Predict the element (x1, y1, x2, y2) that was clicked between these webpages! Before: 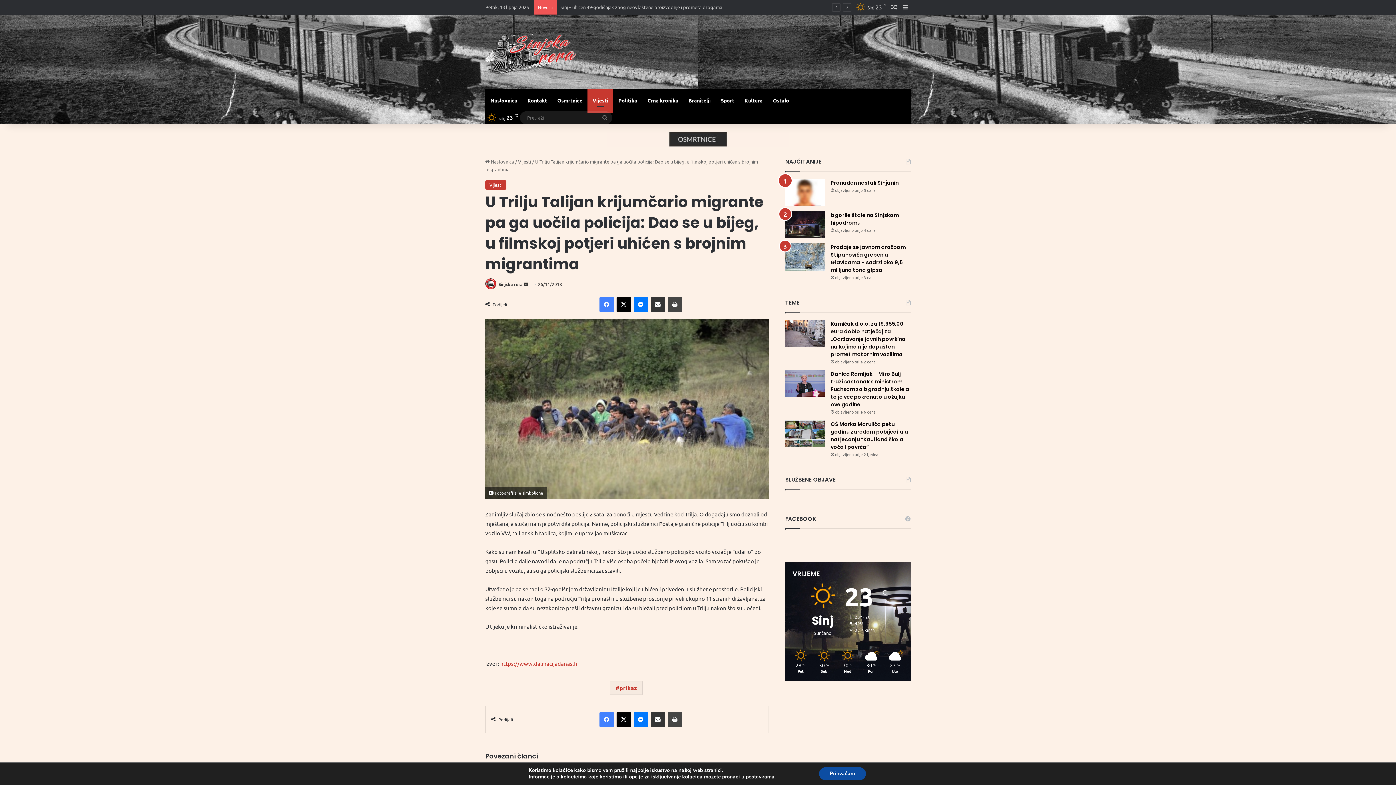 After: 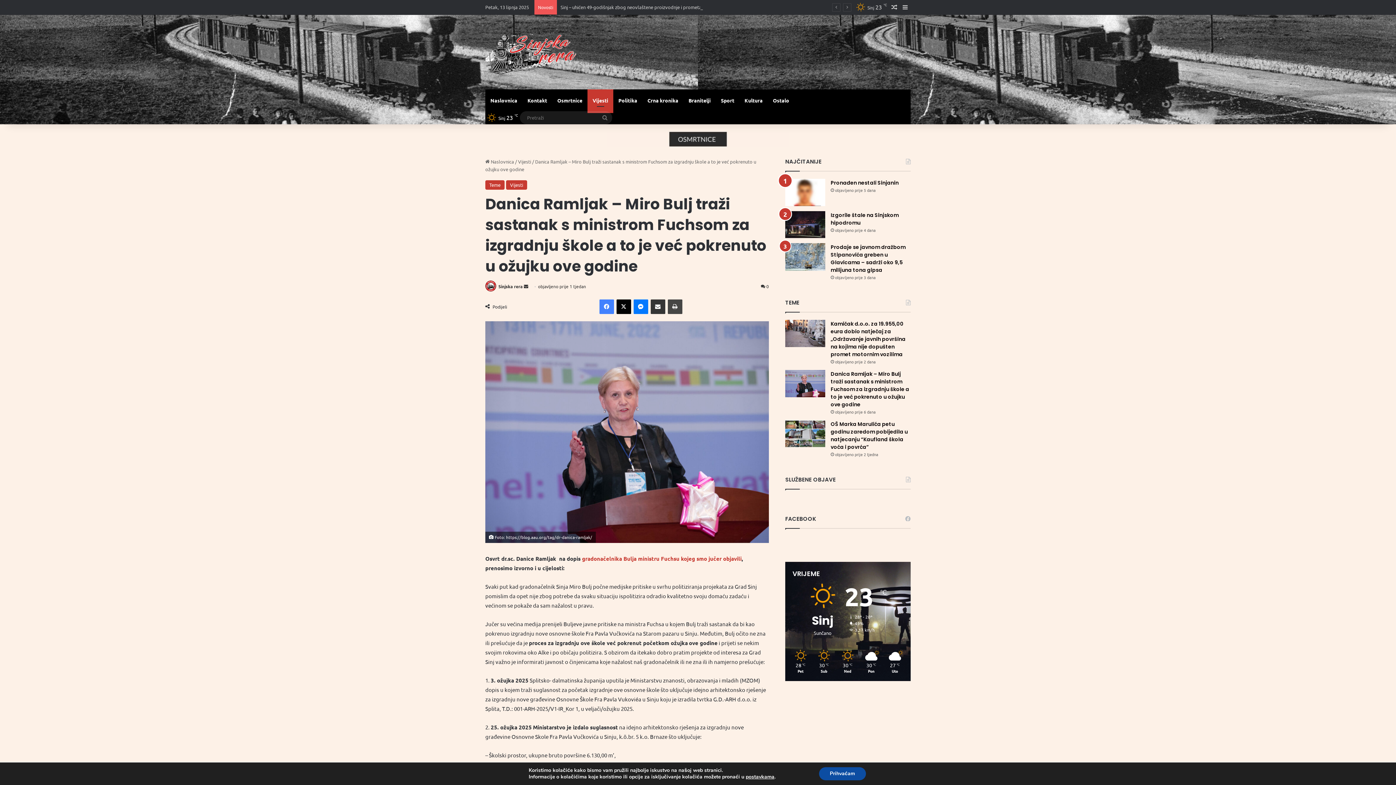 Action: bbox: (785, 370, 825, 397) label: Danica Ramljak – Miro Bulj traži sastanak s ministrom Fuchsom za izgradnju škole a to je već pokrenuto u ožujku ove godine